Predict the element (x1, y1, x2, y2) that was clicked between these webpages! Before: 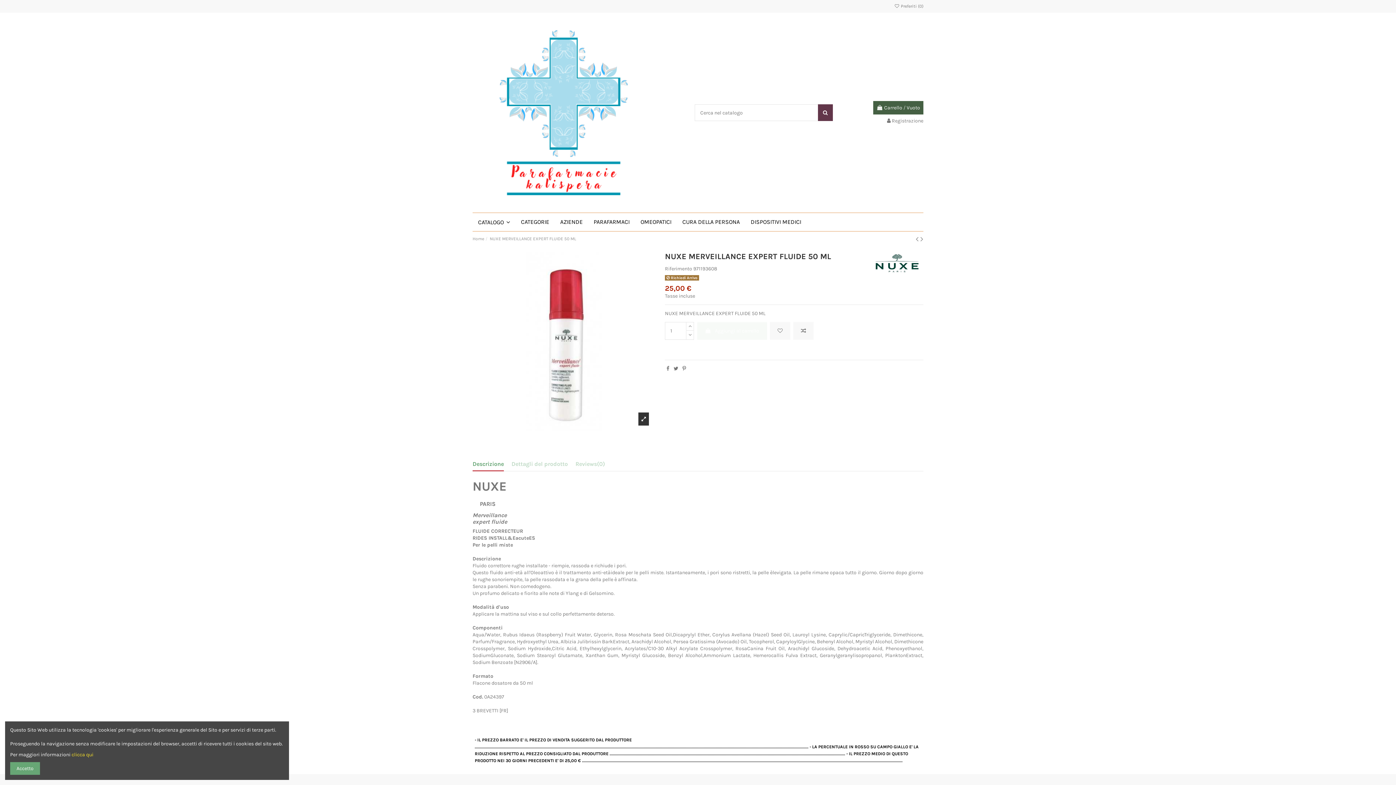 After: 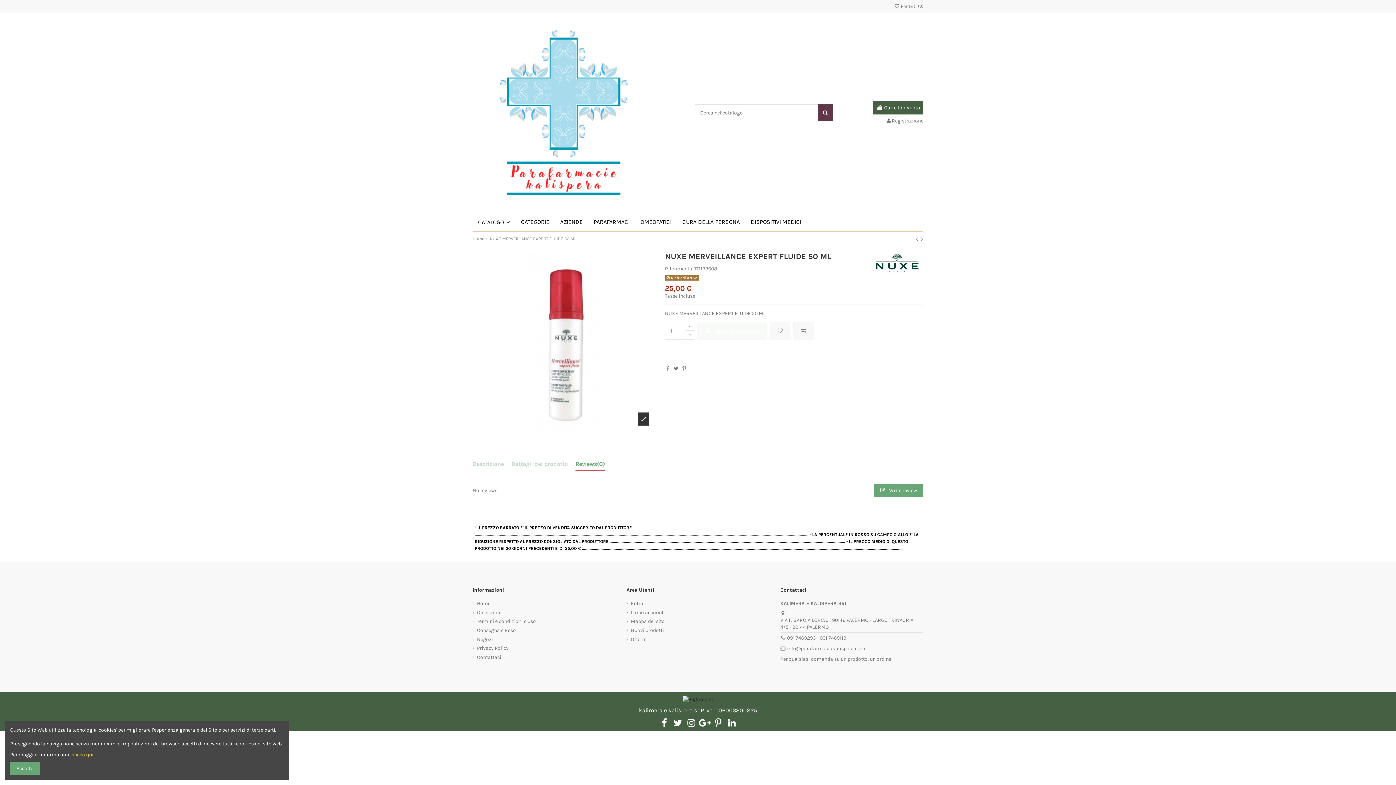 Action: label: Reviews
(0) bbox: (575, 460, 605, 470)